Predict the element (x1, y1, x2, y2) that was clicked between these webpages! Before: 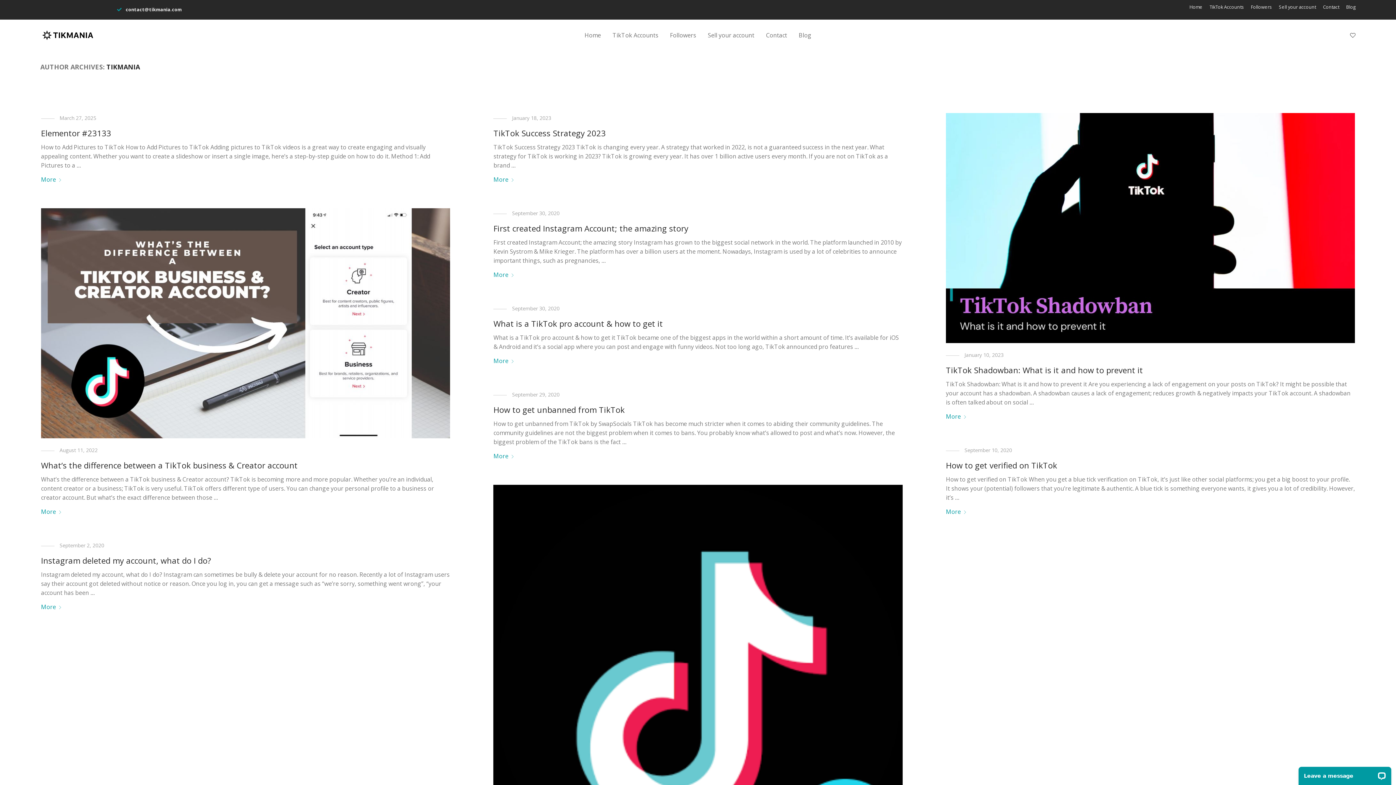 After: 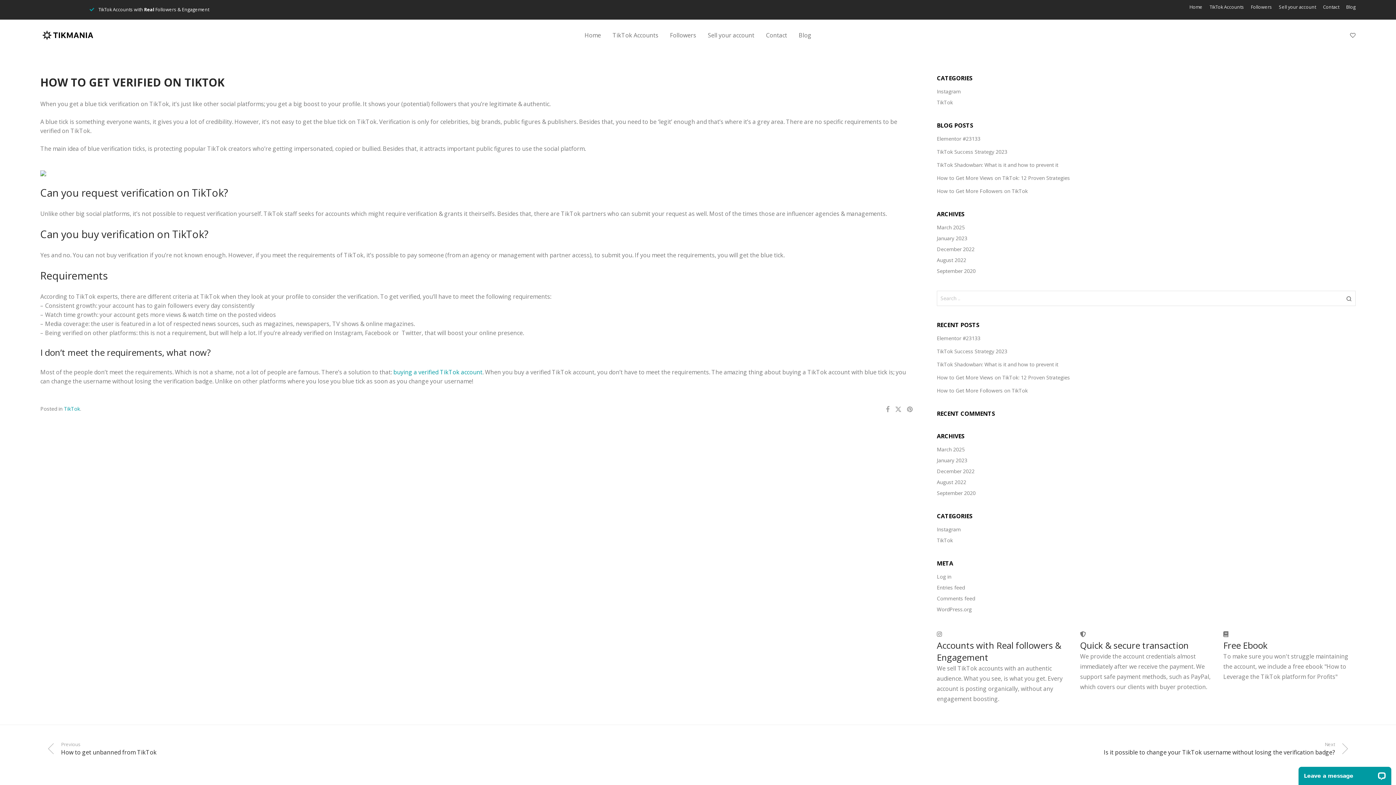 Action: label: How to get verified on TikTok bbox: (946, 459, 1057, 470)